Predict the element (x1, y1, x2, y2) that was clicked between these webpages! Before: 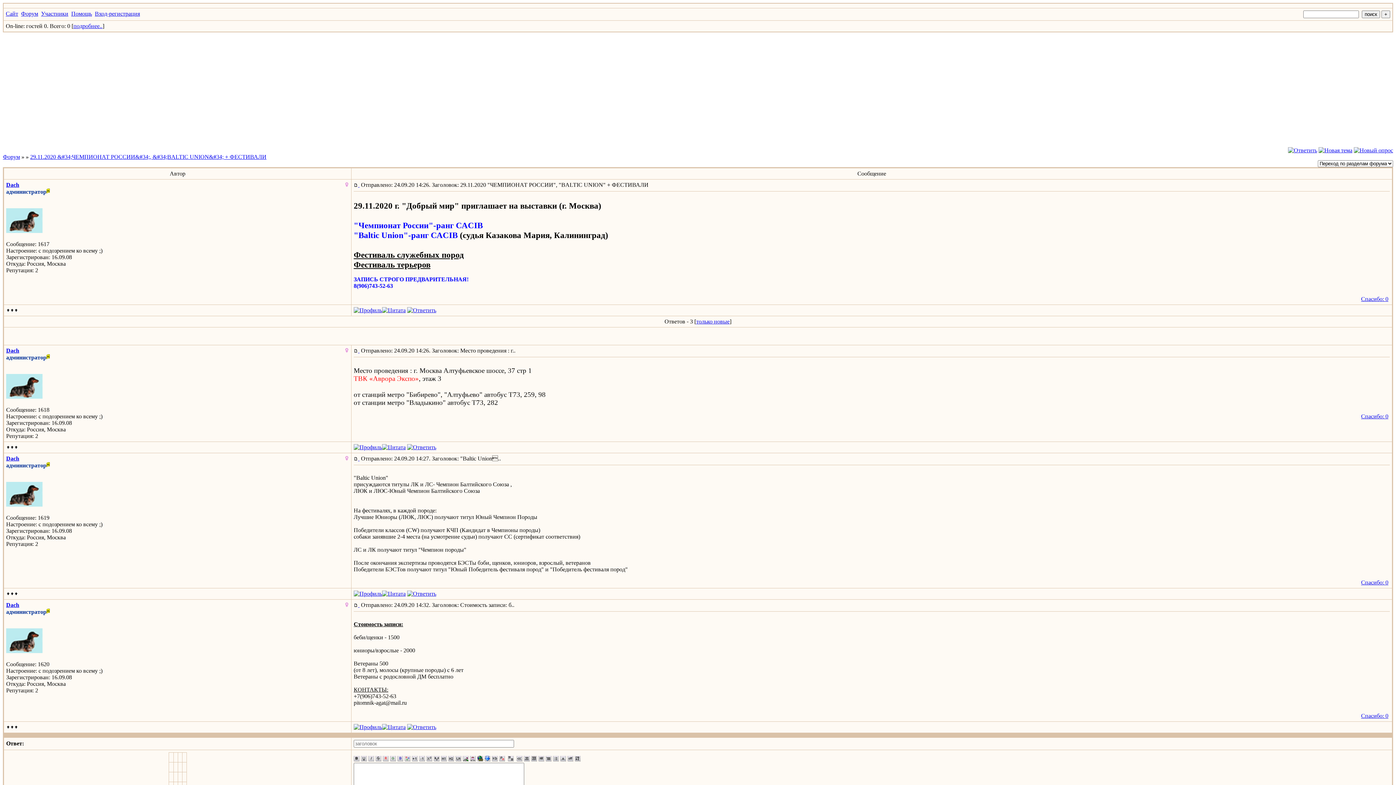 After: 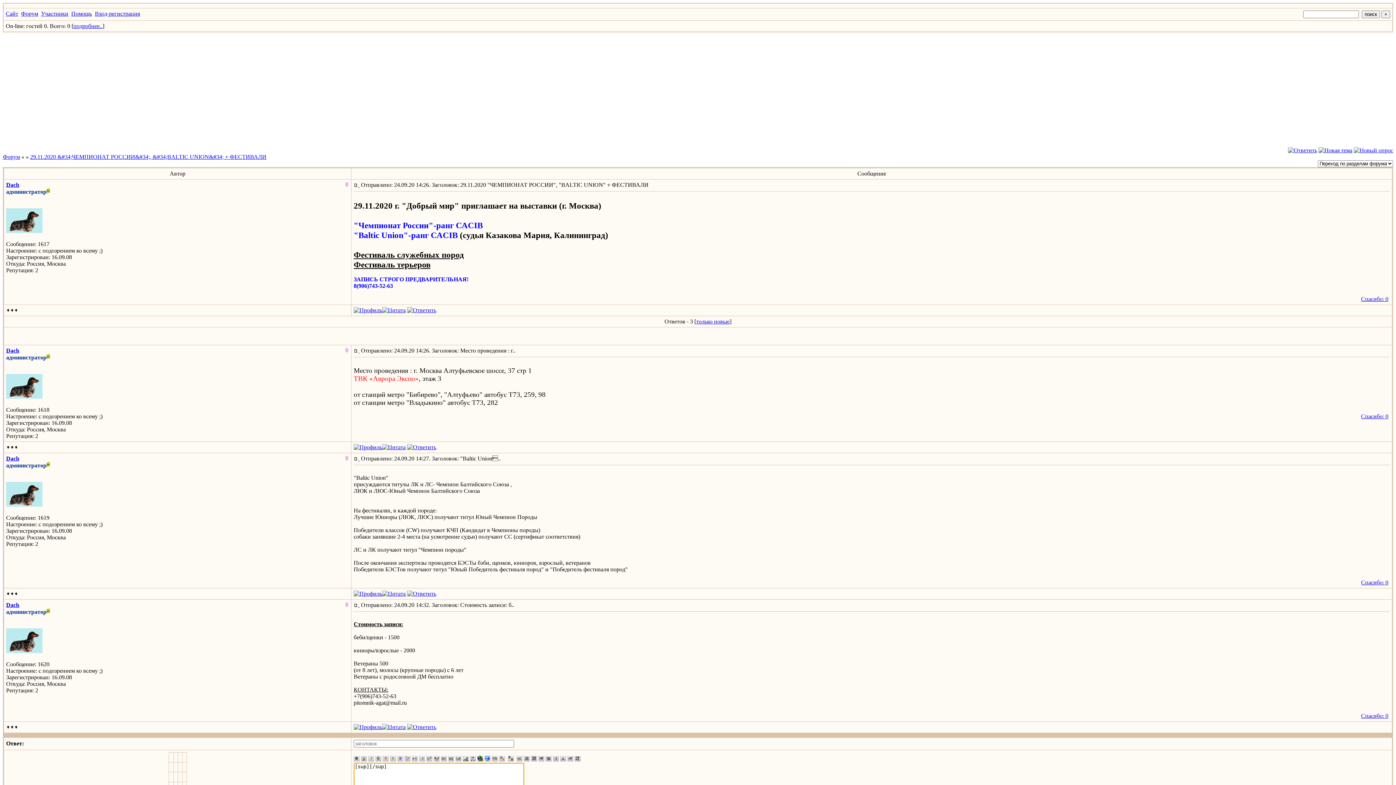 Action: bbox: (426, 756, 432, 762)